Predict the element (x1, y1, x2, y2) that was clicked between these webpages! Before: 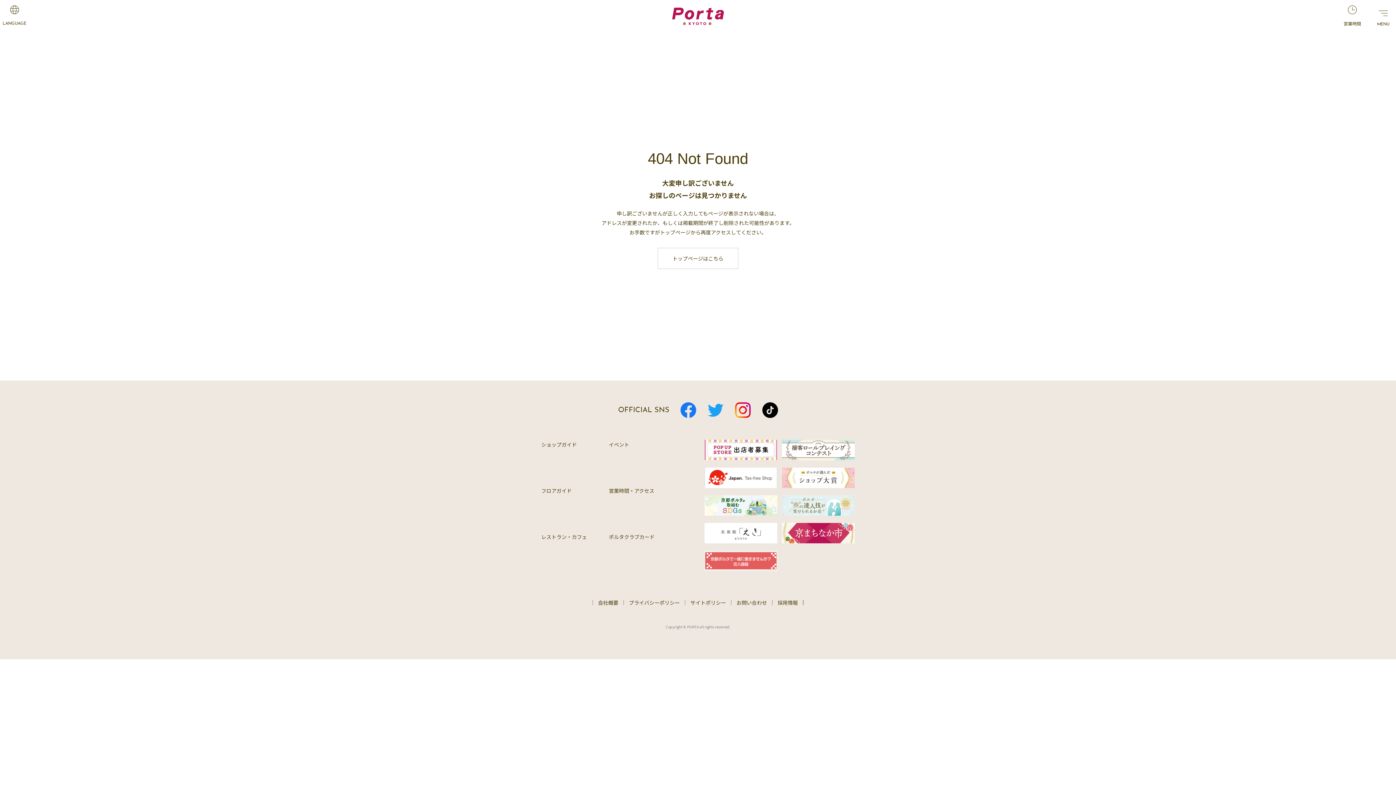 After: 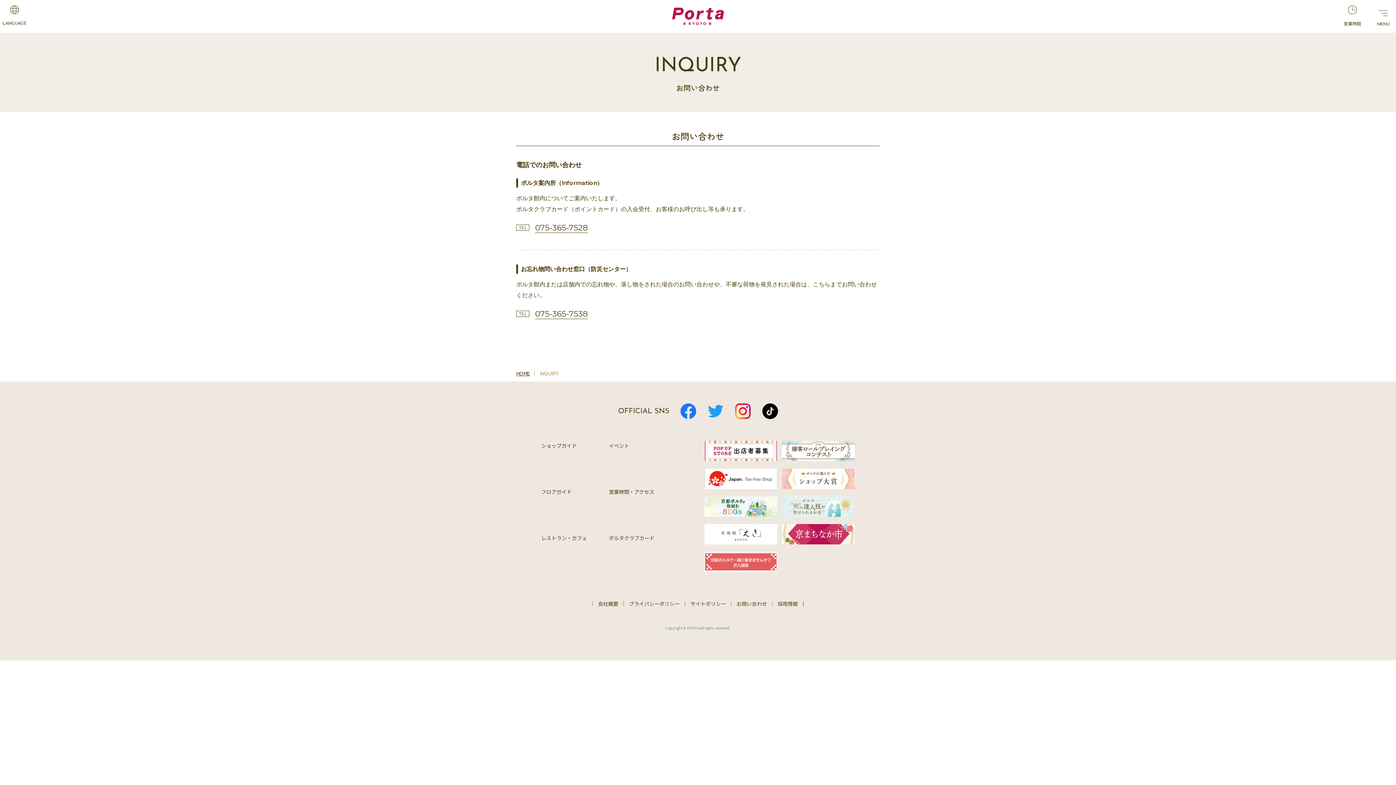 Action: bbox: (736, 600, 767, 605) label: お問い合わせ